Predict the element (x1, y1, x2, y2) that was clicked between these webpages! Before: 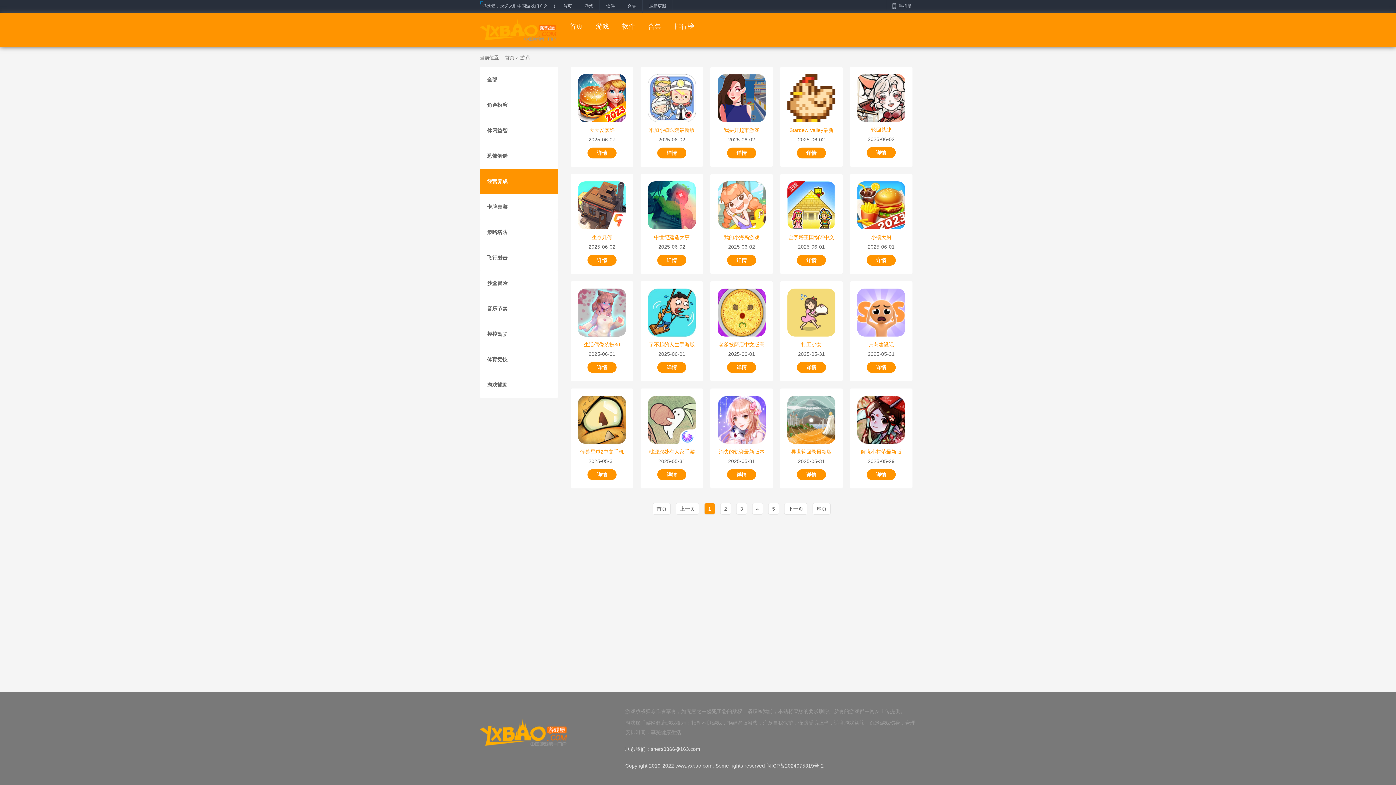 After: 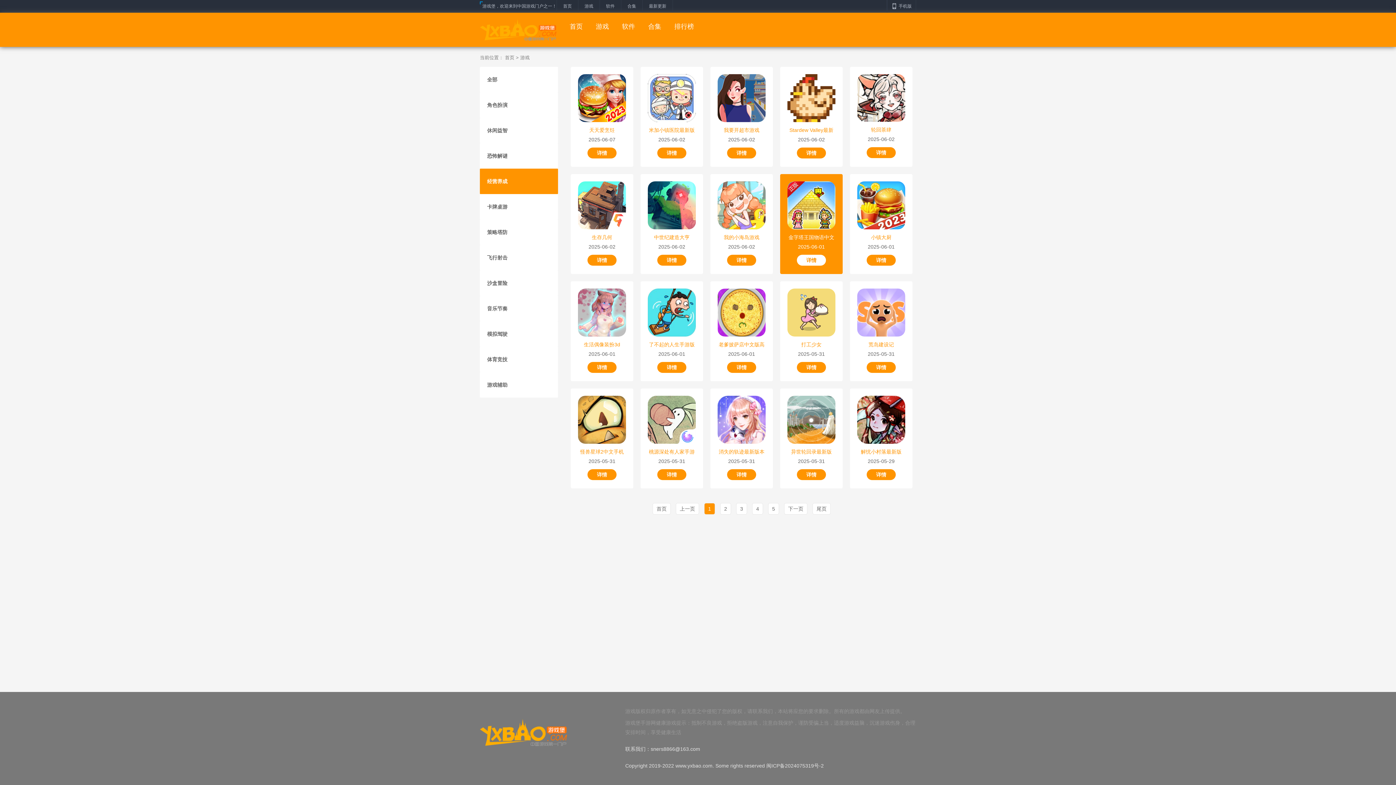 Action: bbox: (787, 231, 835, 244) label: 金字塔王国物语中文版